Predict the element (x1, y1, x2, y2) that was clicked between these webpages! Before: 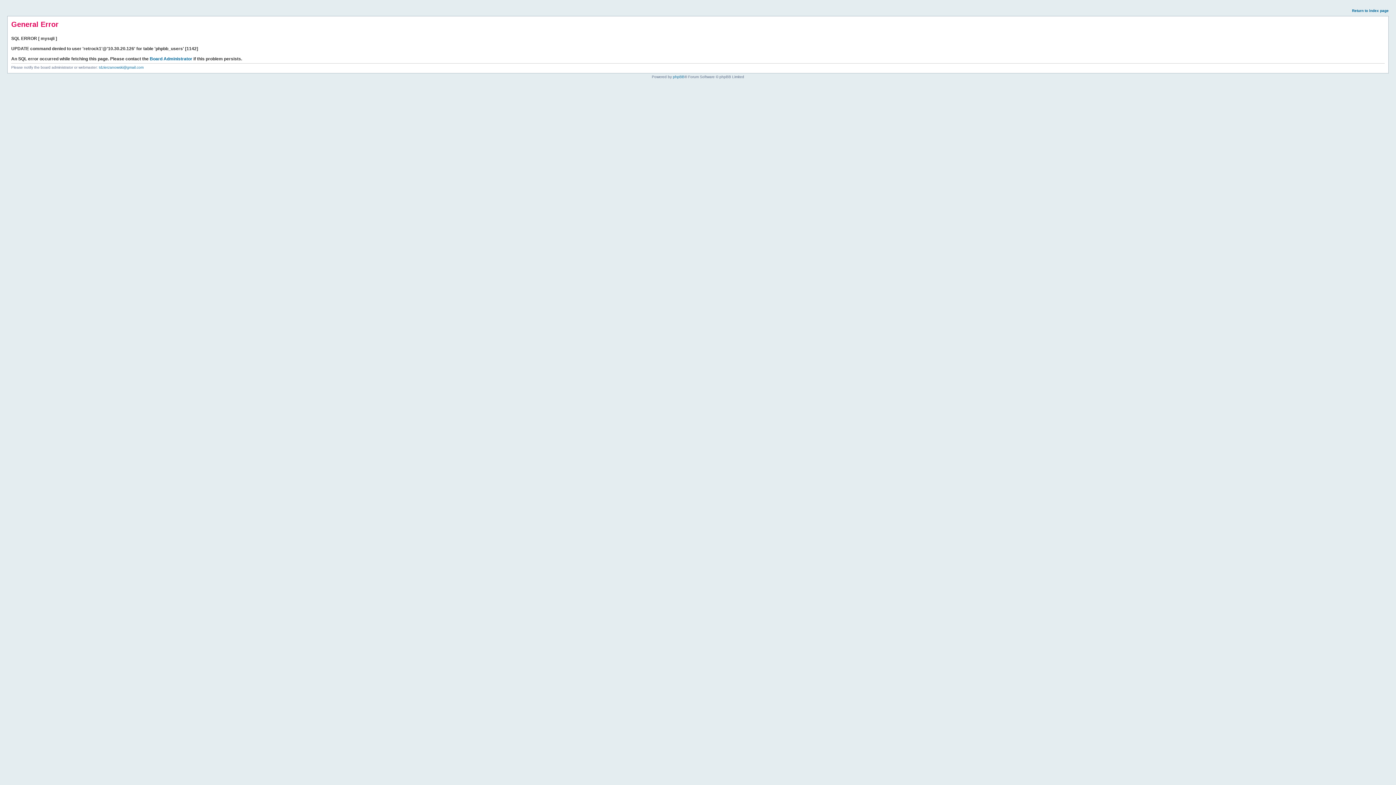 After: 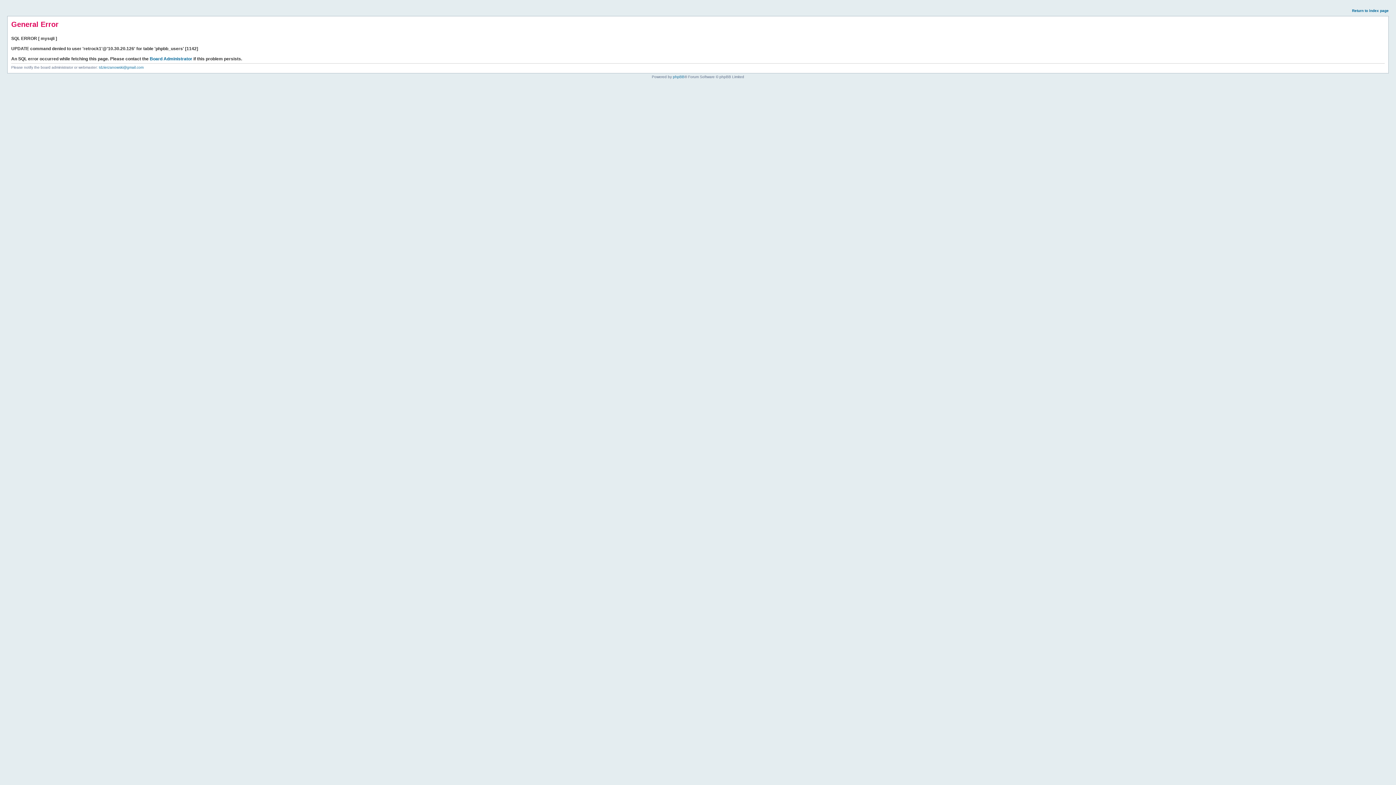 Action: label: Return to index page bbox: (1352, 8, 1389, 12)